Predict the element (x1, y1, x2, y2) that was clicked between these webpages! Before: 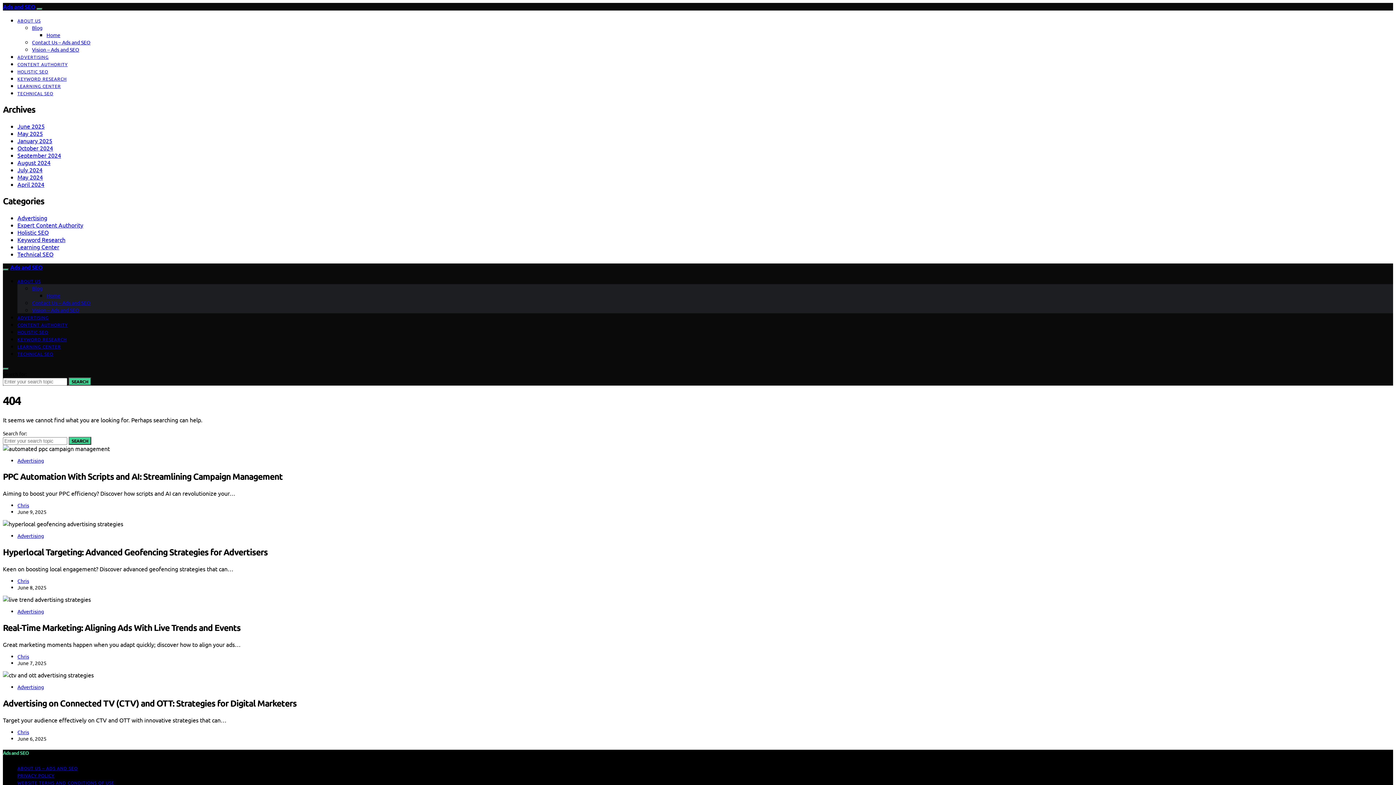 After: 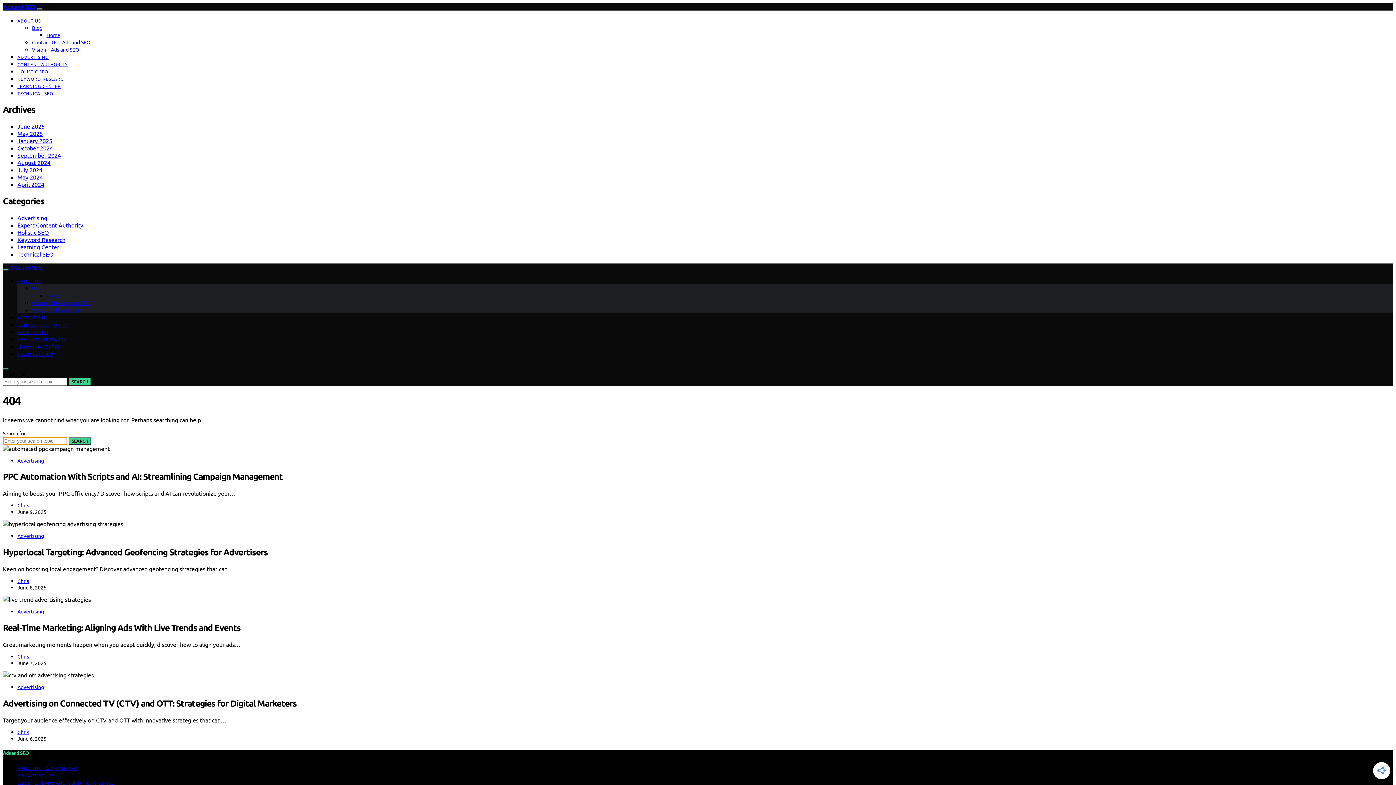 Action: label: SEARCH bbox: (68, 436, 91, 444)